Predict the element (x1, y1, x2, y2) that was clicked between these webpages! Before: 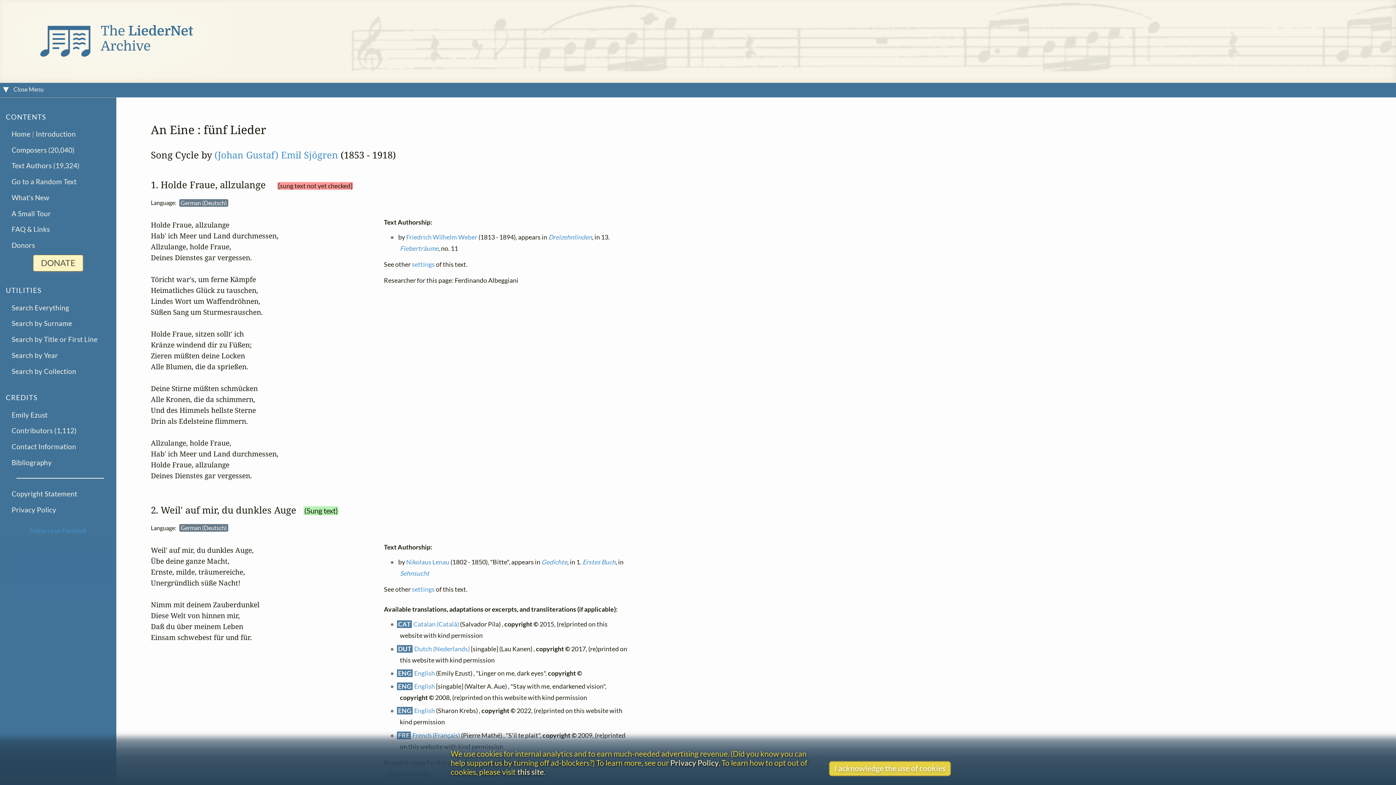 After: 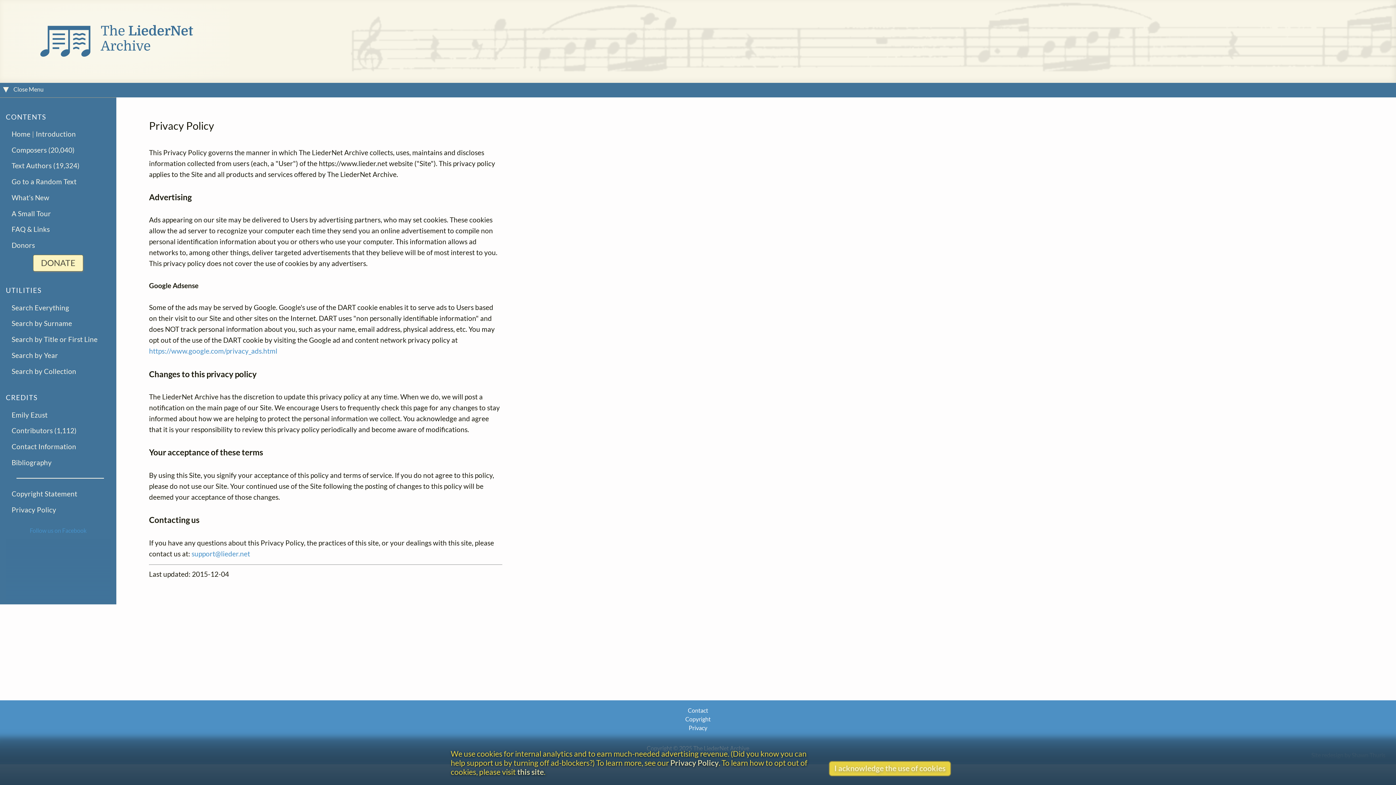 Action: bbox: (11, 504, 56, 515) label: Privacy Policy